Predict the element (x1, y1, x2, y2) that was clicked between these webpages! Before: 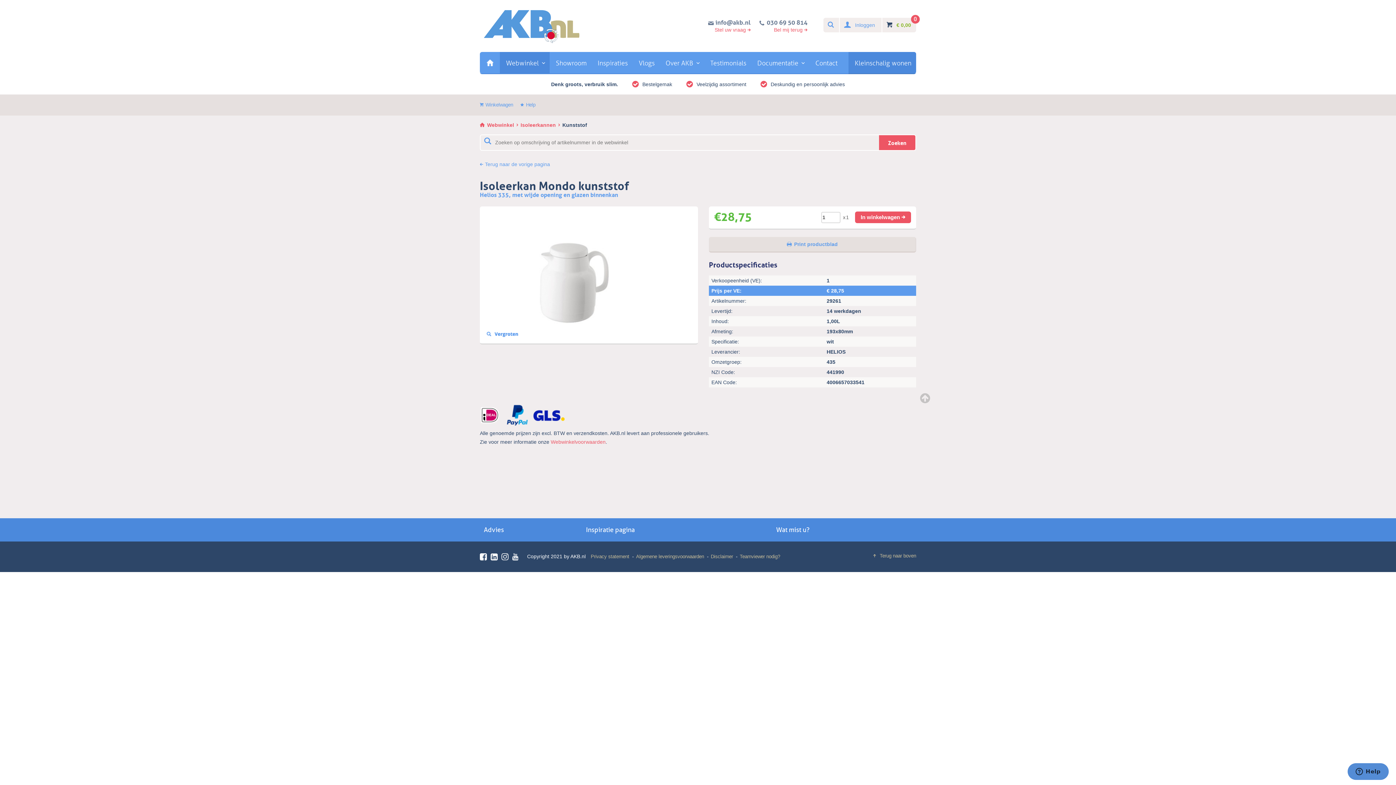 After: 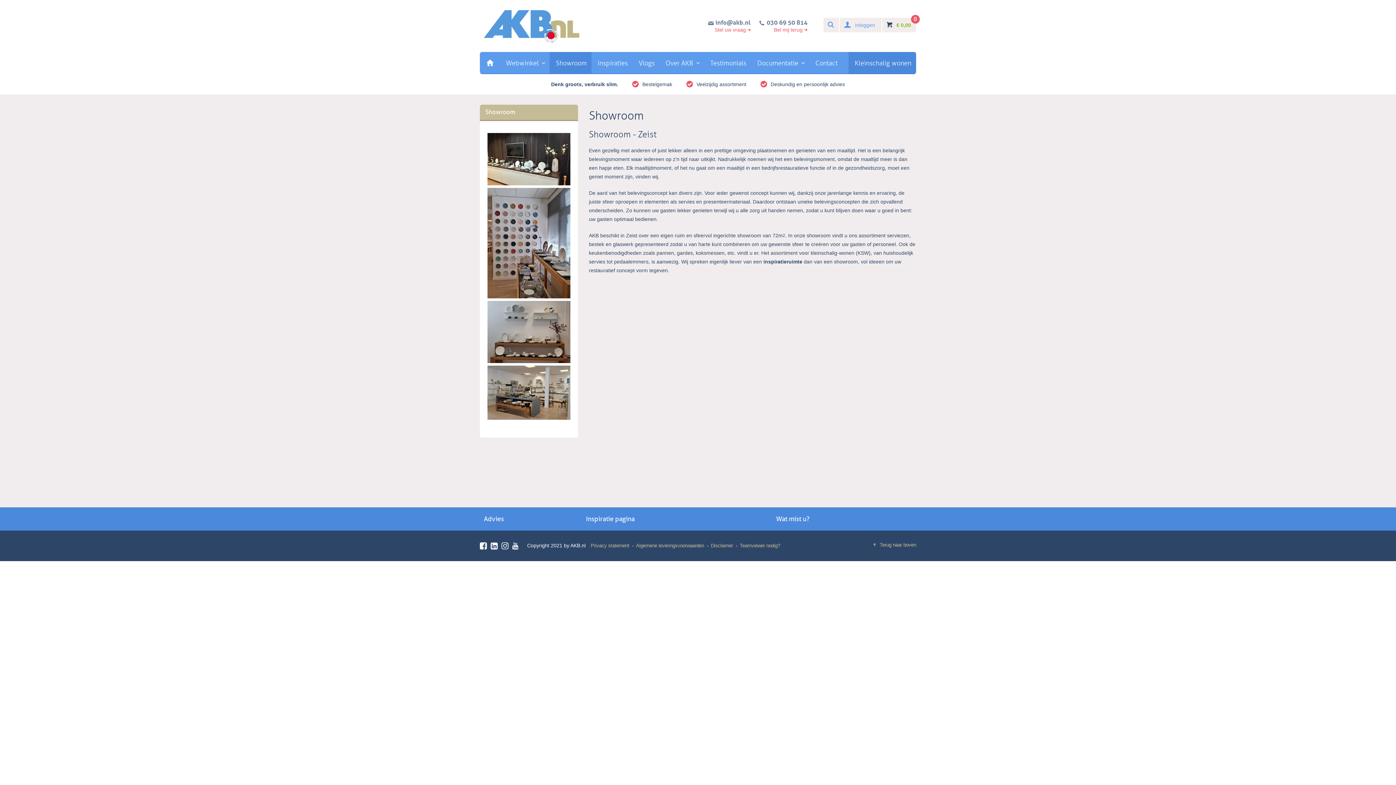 Action: bbox: (549, 52, 591, 73) label: Showroom